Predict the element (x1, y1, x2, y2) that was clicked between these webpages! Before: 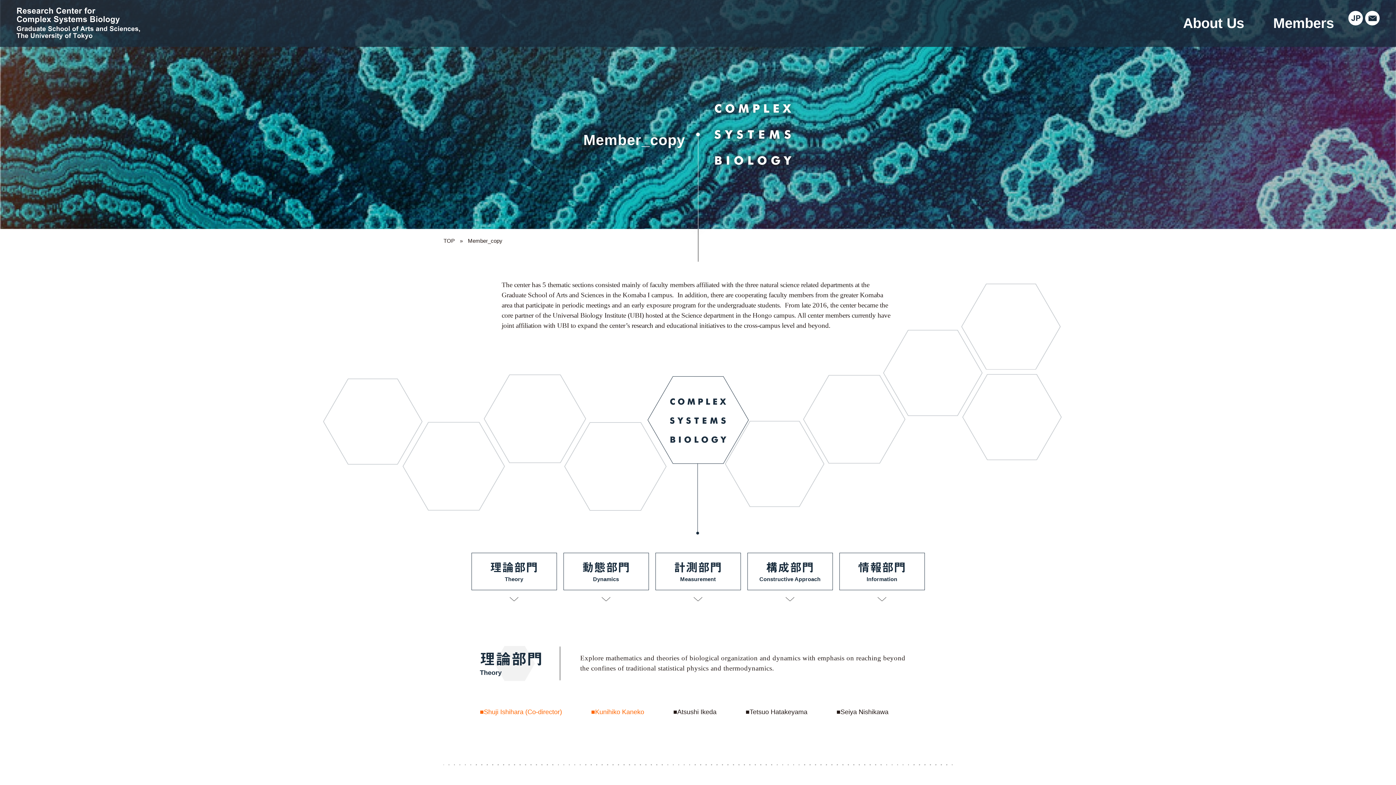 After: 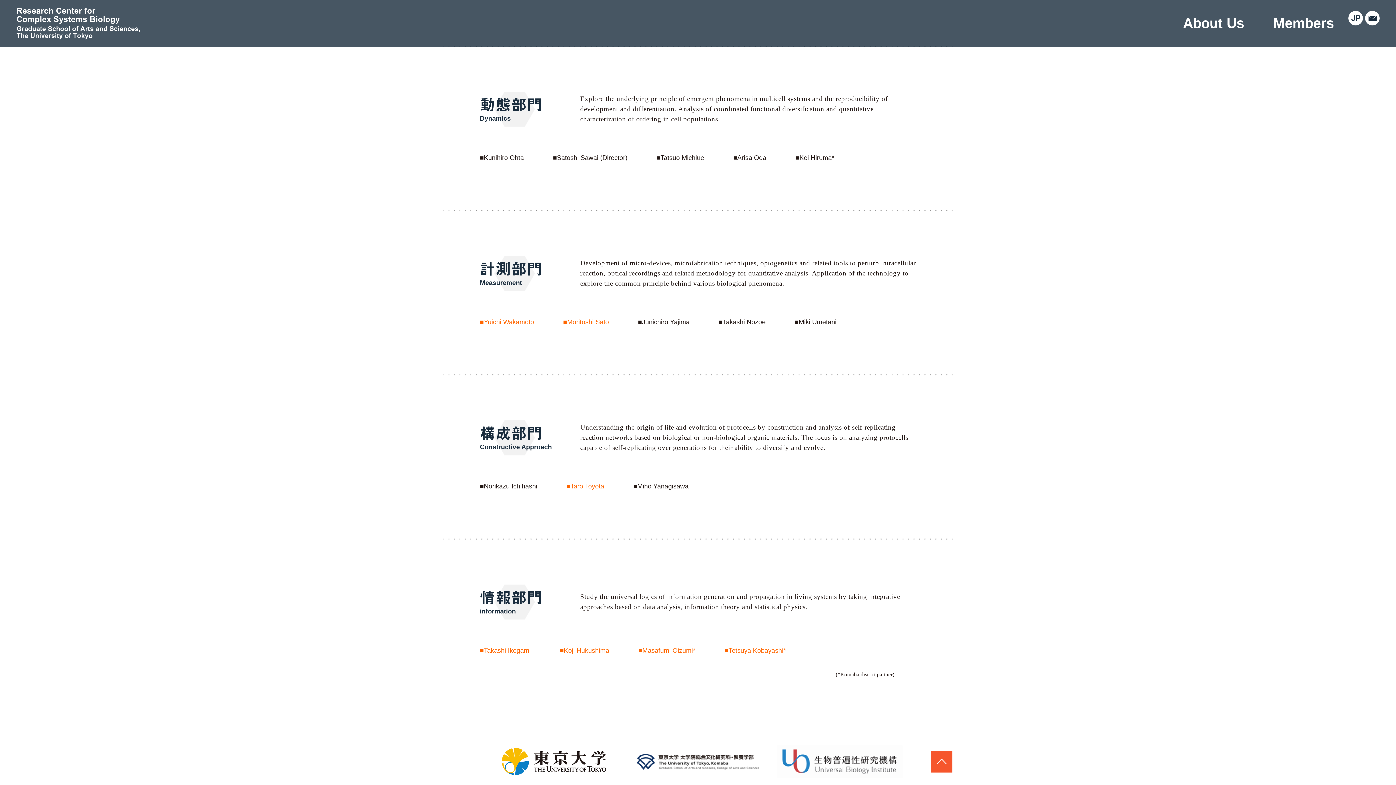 Action: bbox: (563, 553, 648, 590) label: 動態部門
Dynamics